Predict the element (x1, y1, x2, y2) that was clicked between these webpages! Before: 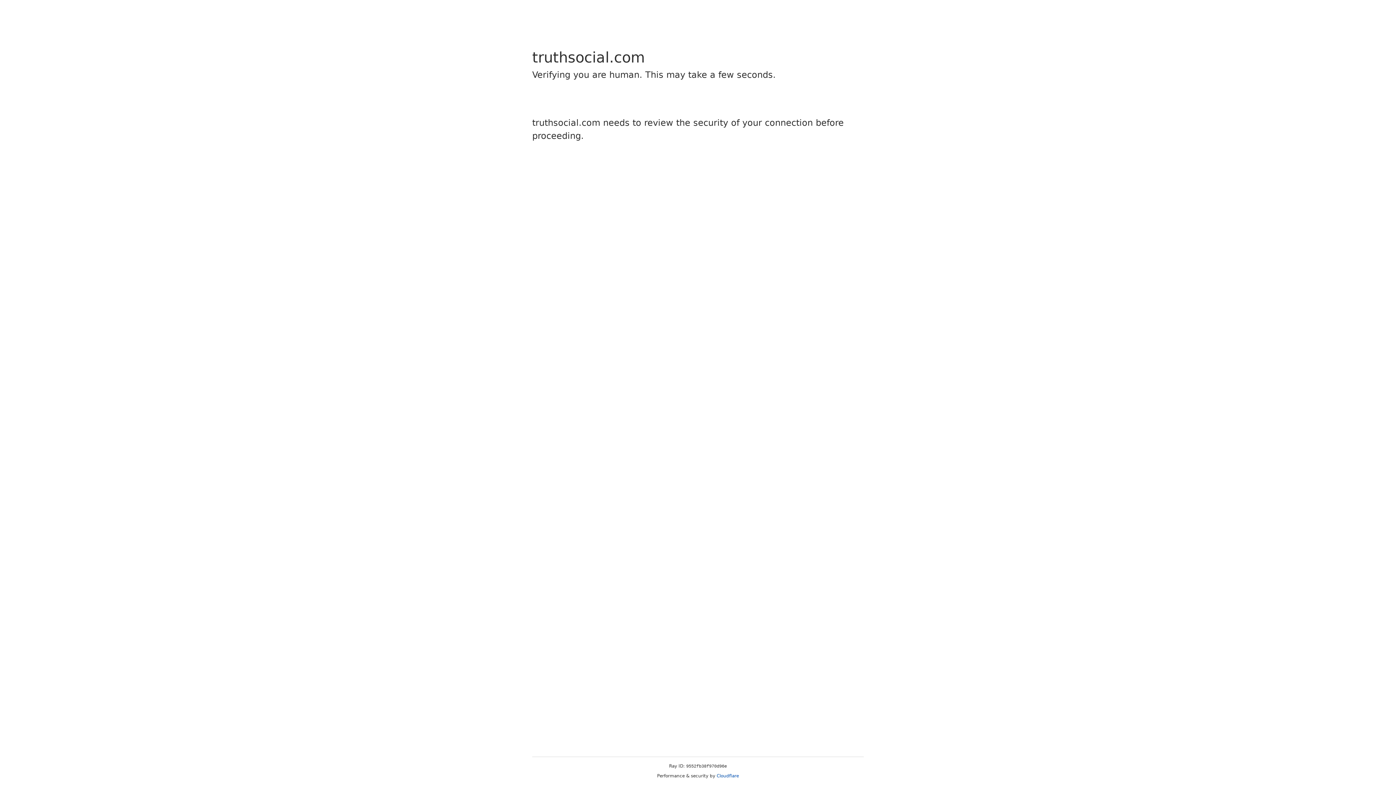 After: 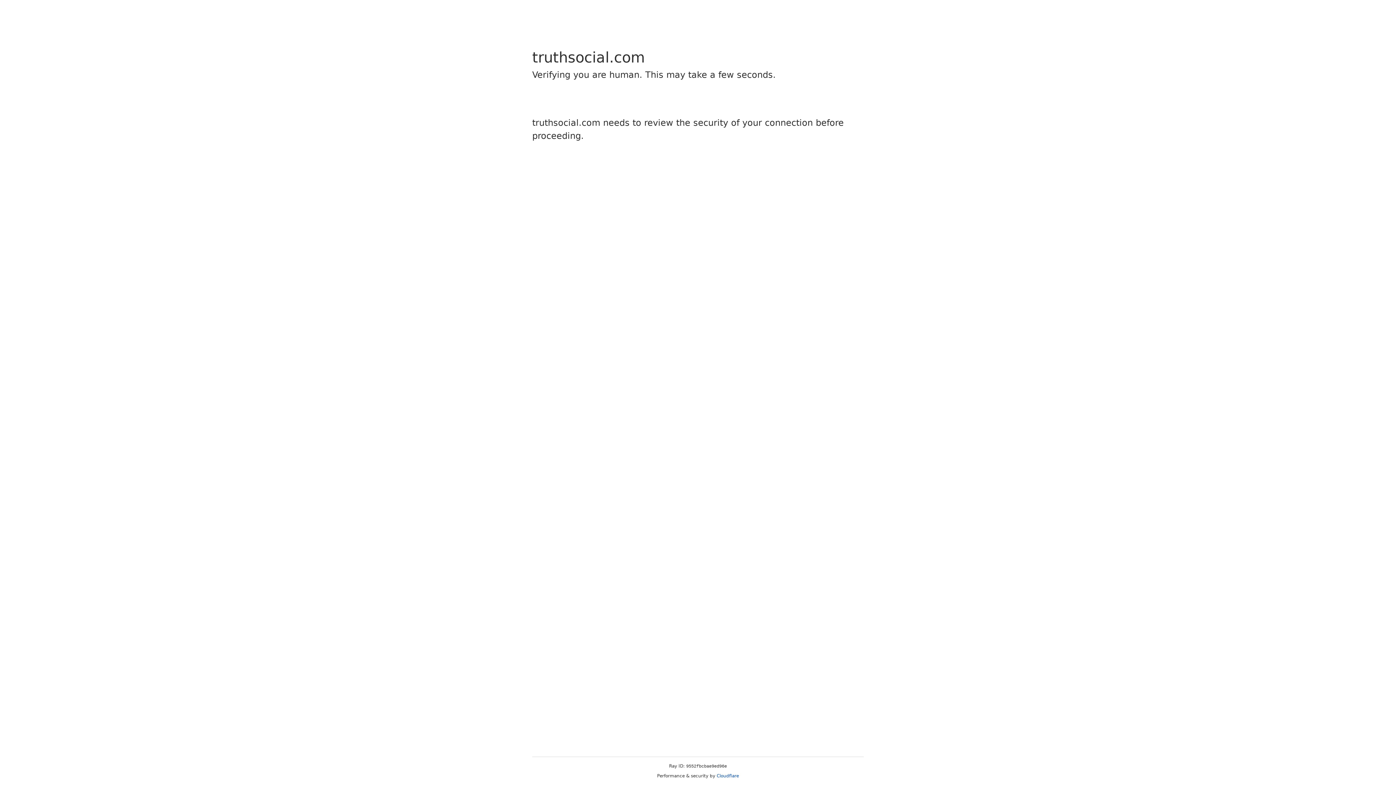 Action: bbox: (716, 773, 739, 778) label: Cloudflare